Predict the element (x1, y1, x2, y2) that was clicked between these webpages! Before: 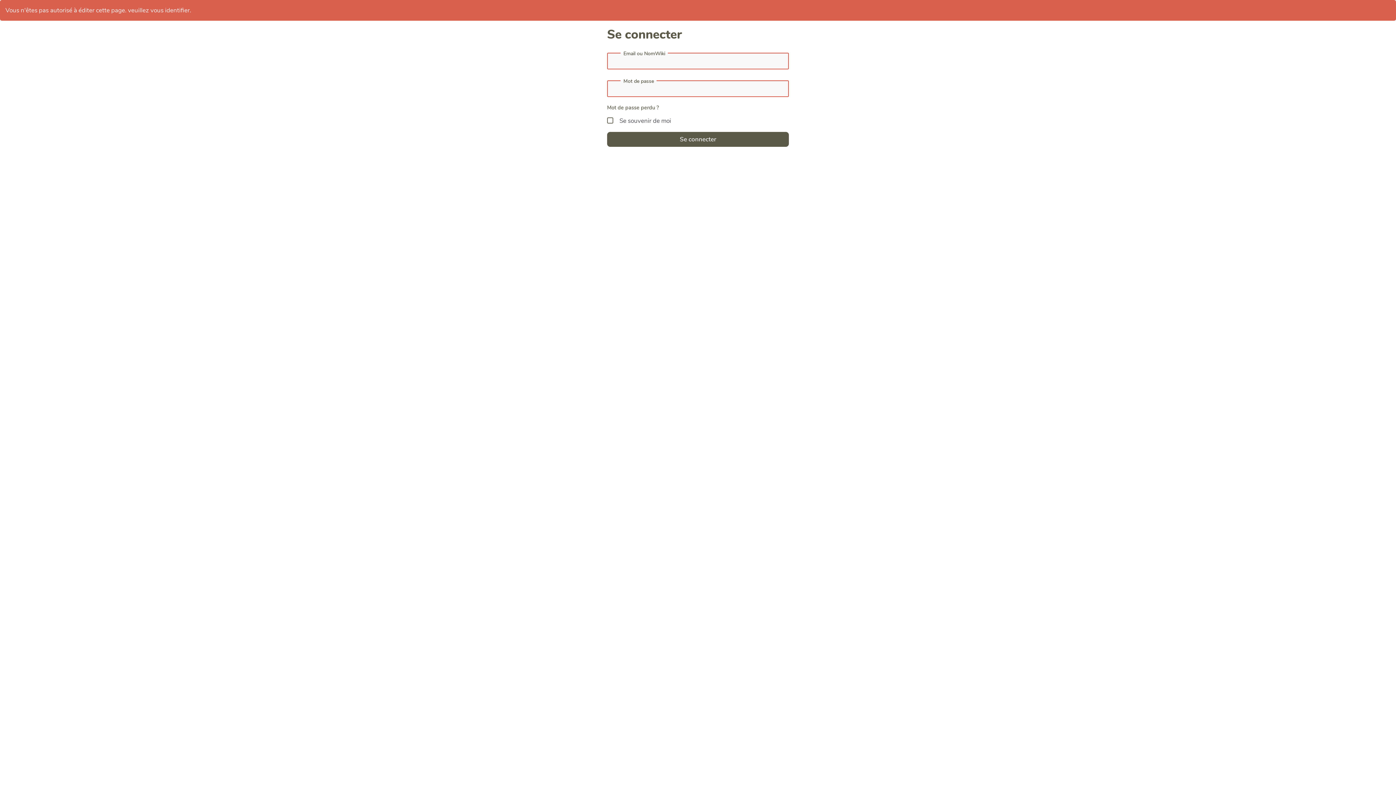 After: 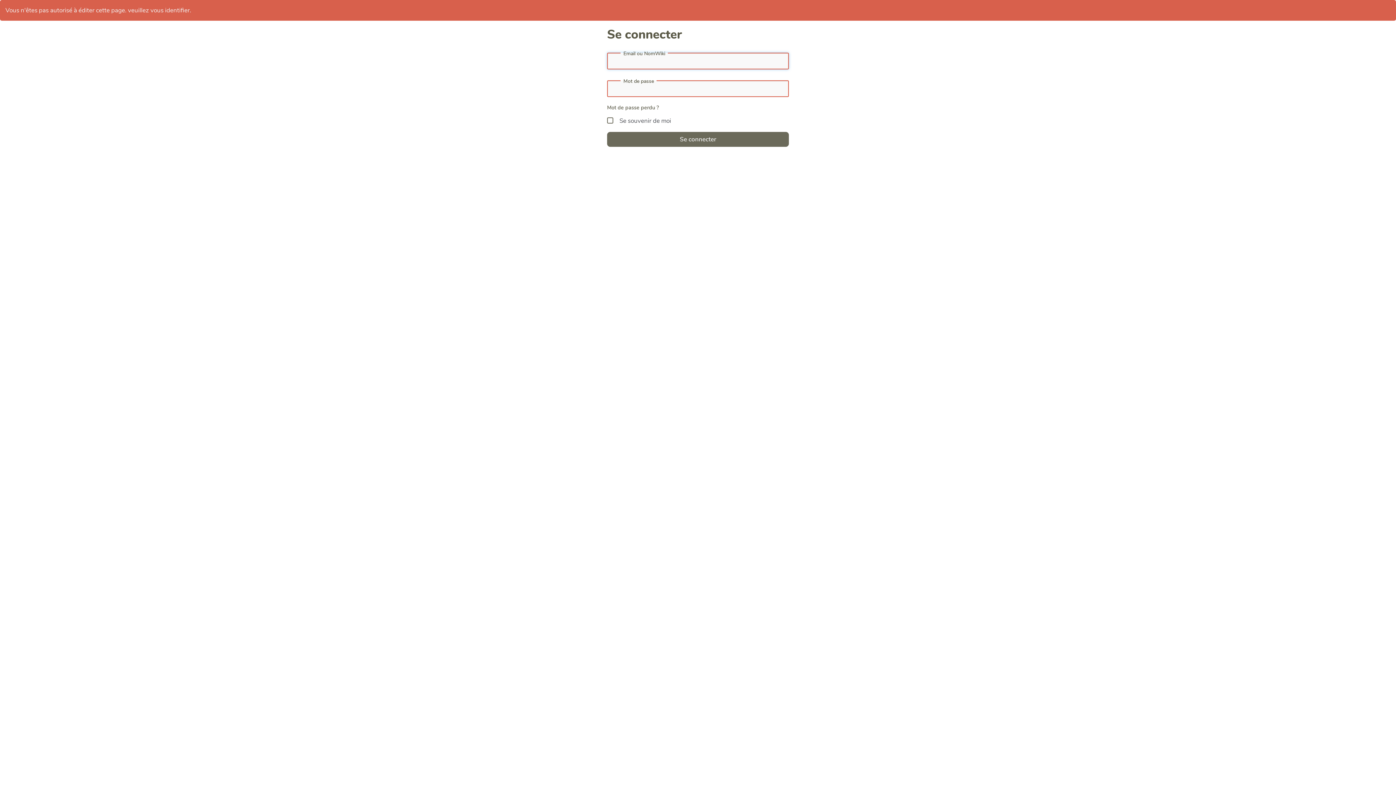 Action: label: Se connecter bbox: (607, 132, 789, 146)